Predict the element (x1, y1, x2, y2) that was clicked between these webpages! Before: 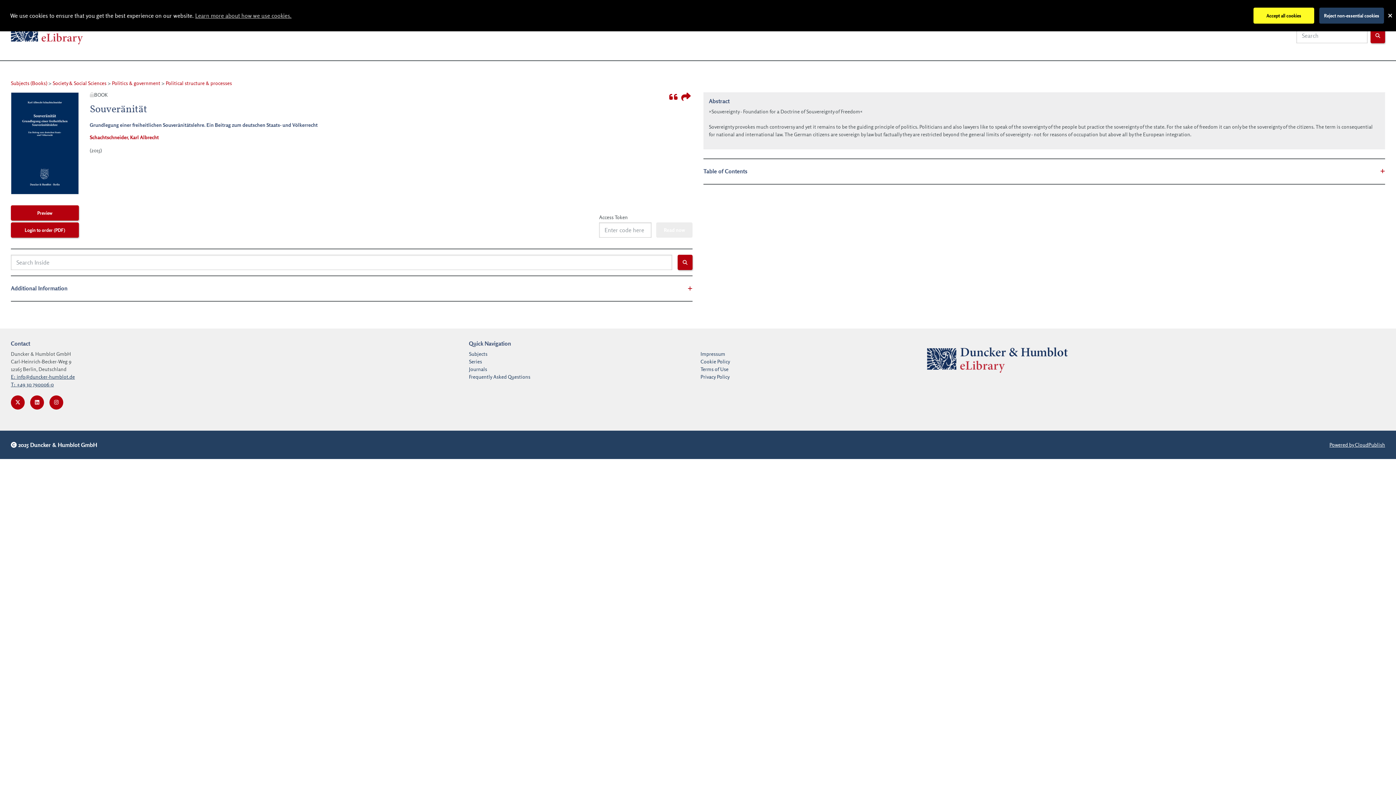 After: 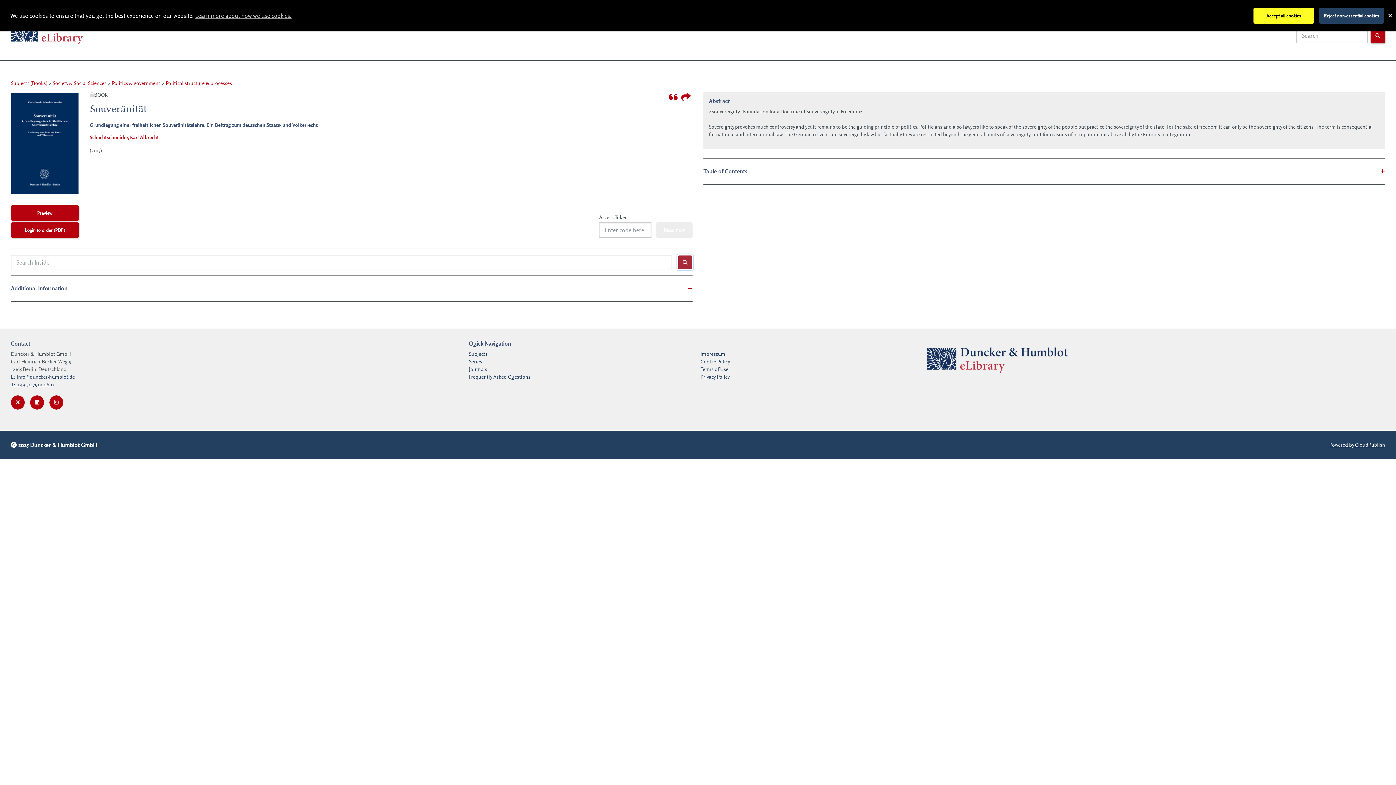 Action: label: Search inside submit button bbox: (677, 255, 692, 270)